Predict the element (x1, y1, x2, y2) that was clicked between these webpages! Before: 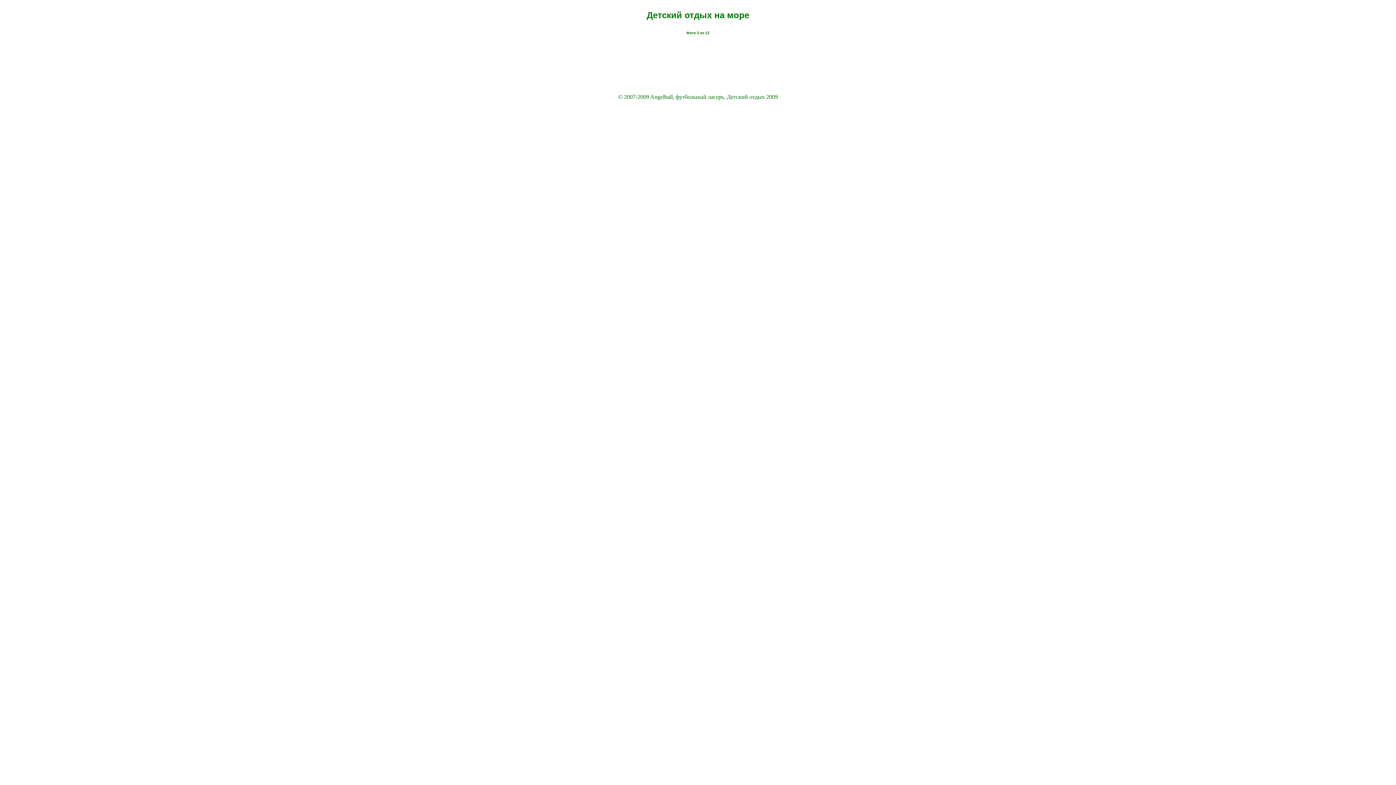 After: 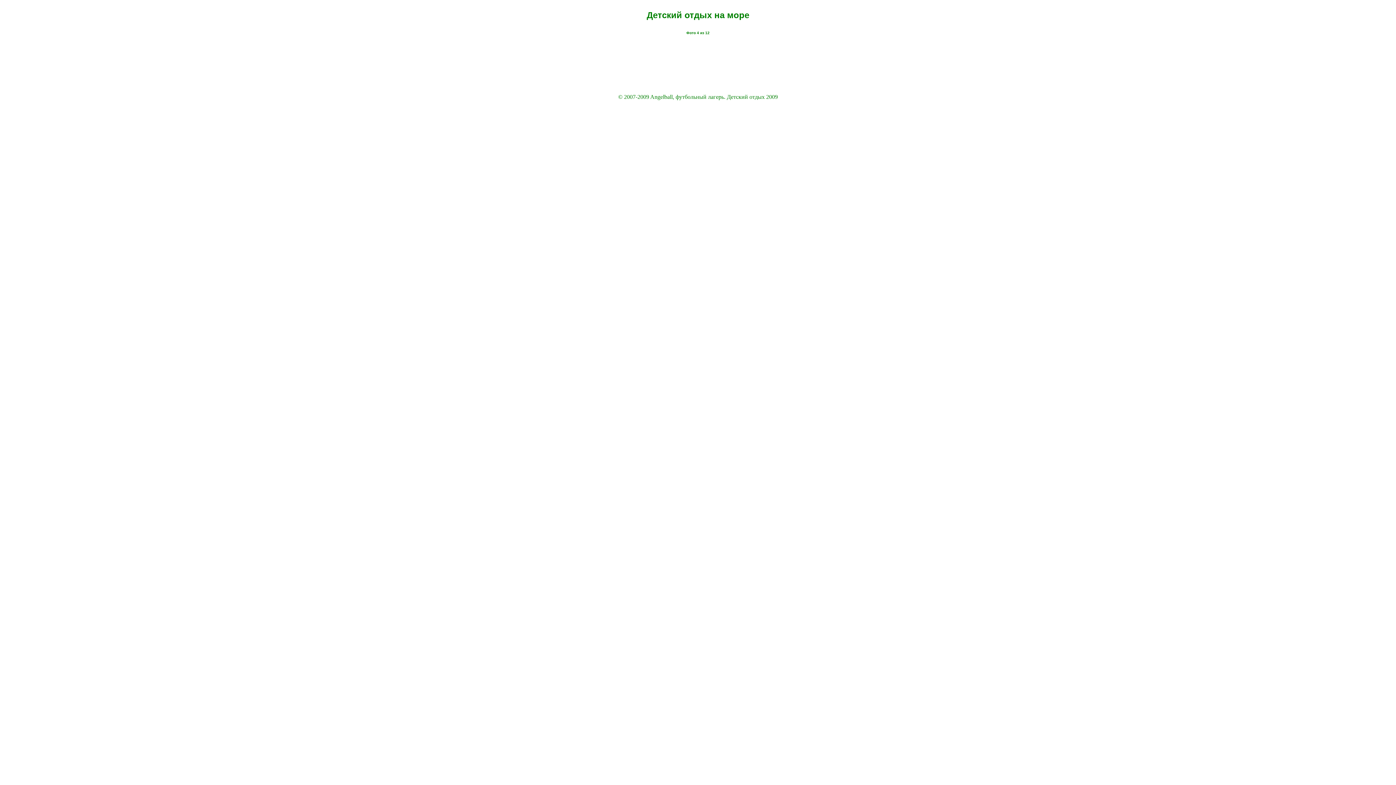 Action: bbox: (716, 47, 716, 54)